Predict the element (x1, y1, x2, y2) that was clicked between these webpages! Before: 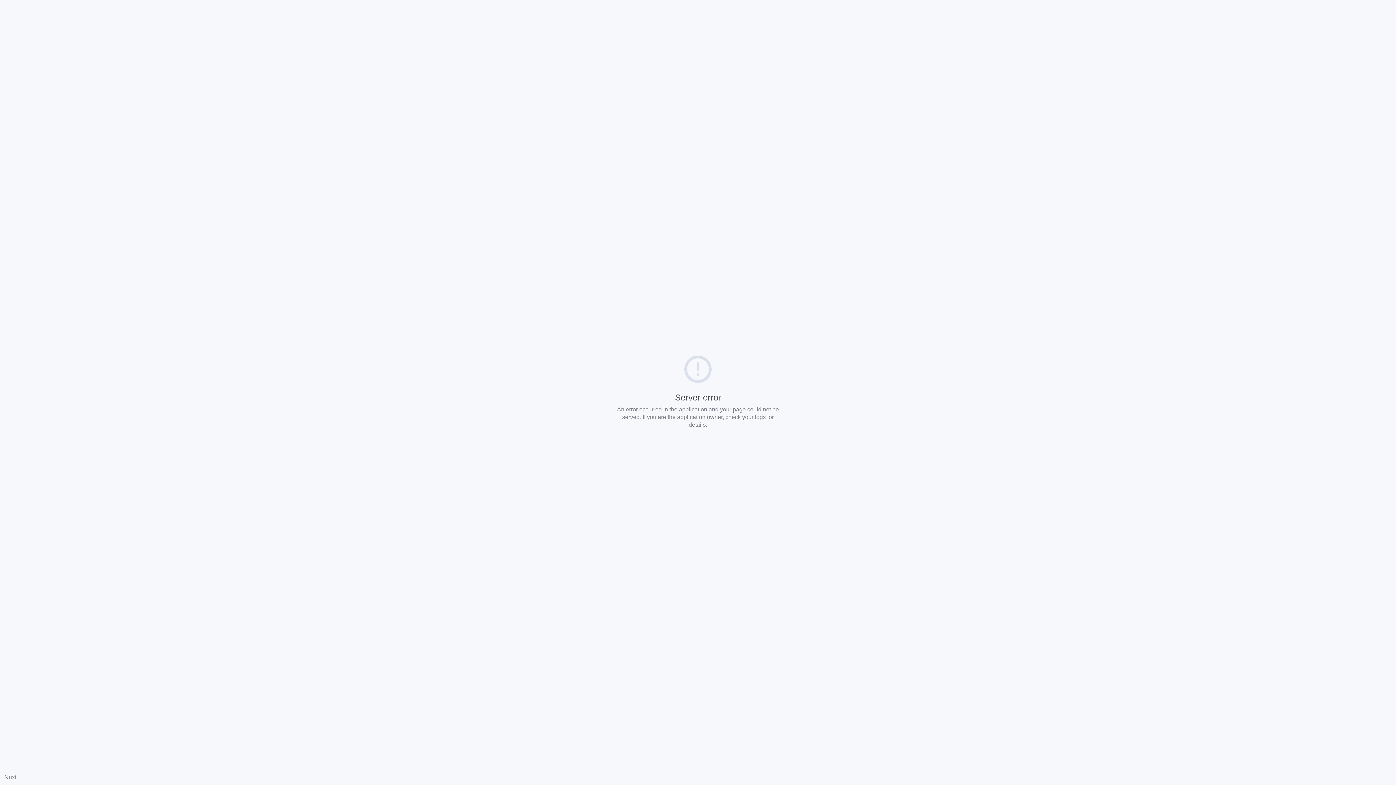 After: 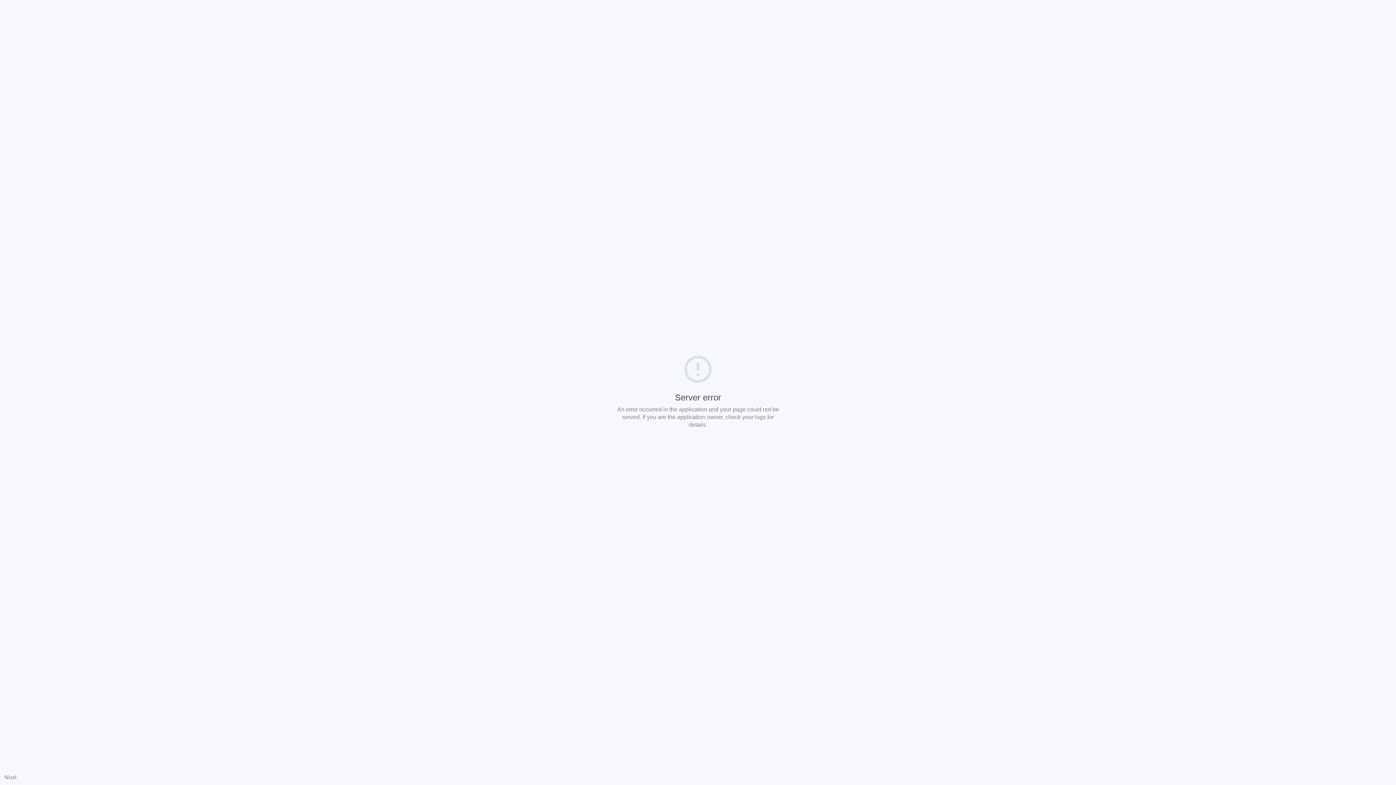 Action: label: Nuxt bbox: (4, 774, 16, 780)